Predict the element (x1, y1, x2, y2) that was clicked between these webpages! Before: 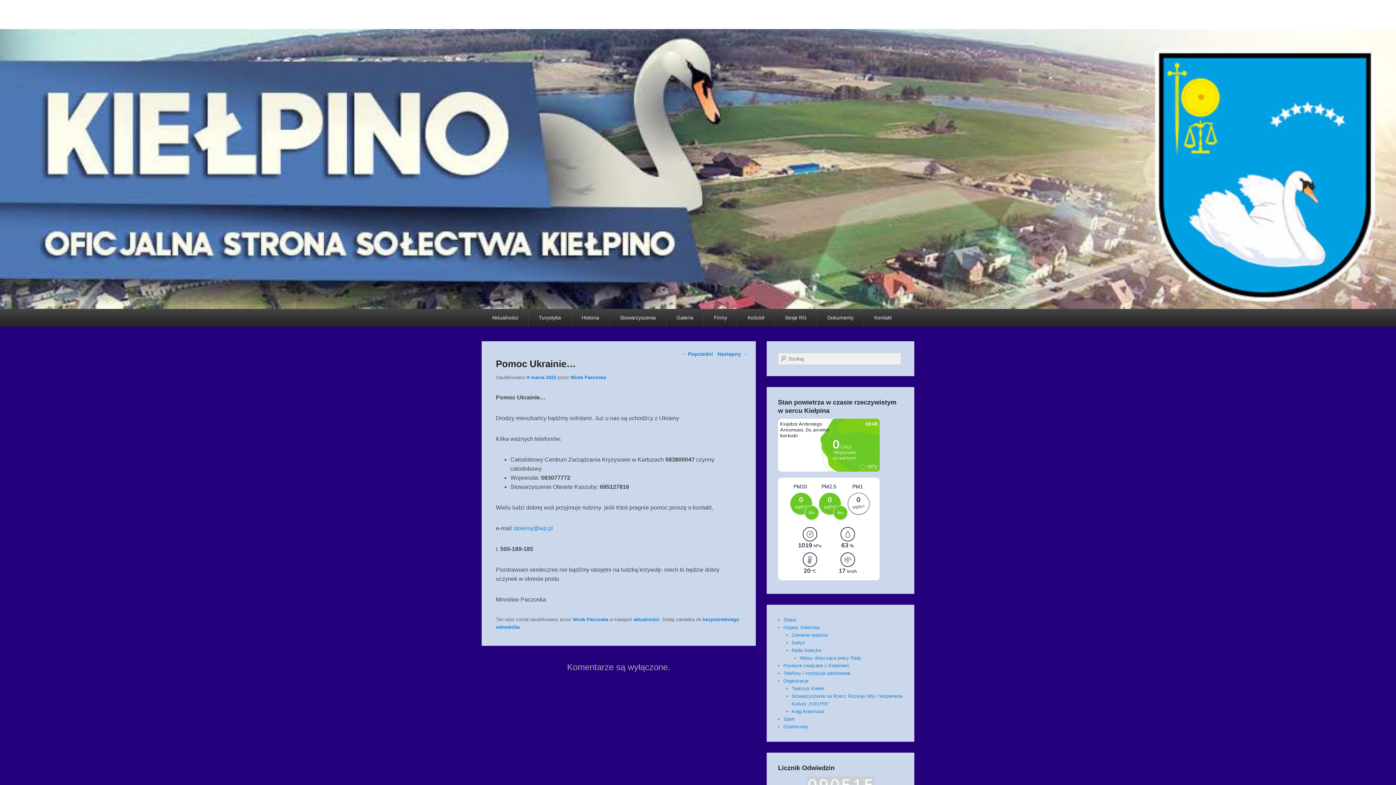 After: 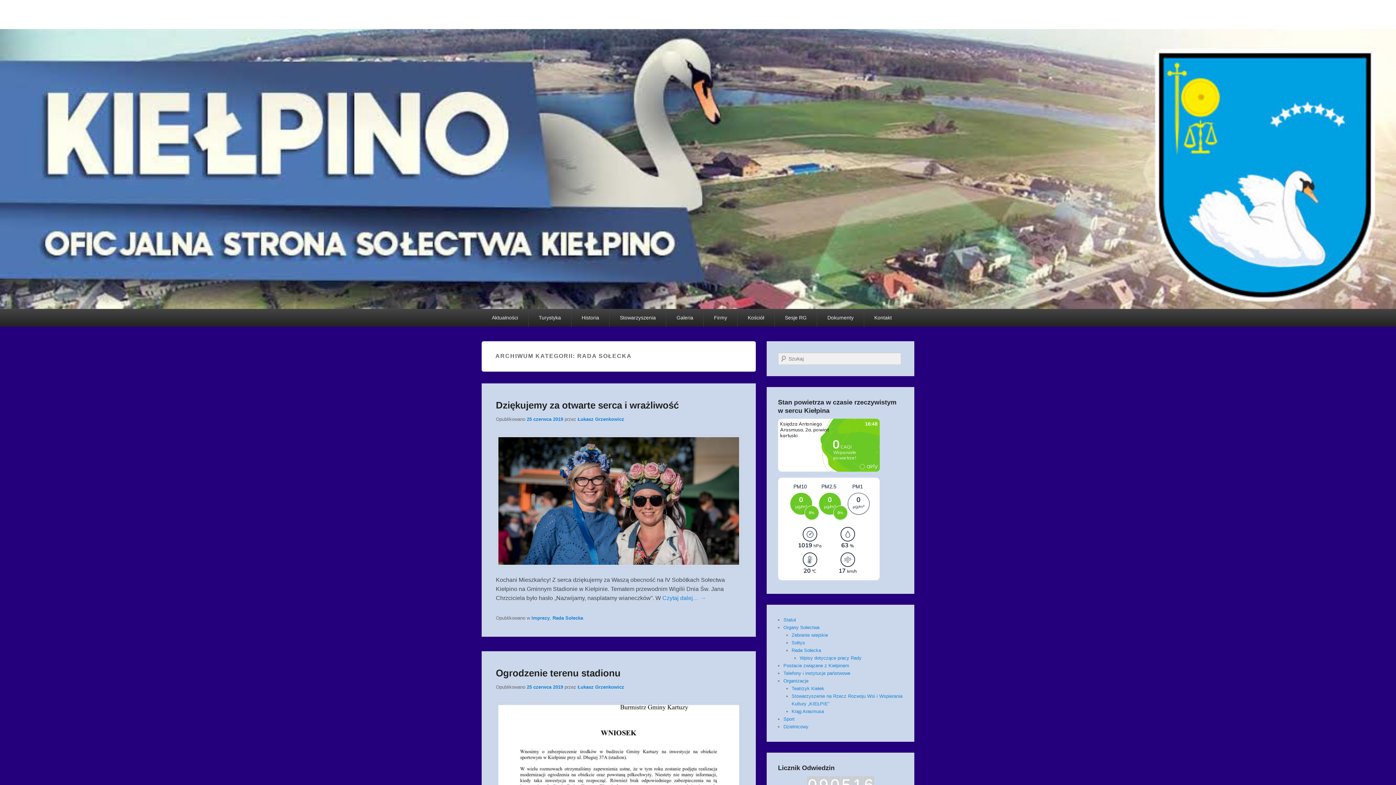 Action: label: Wpisy dotyczące pracy Rady bbox: (800, 655, 861, 660)